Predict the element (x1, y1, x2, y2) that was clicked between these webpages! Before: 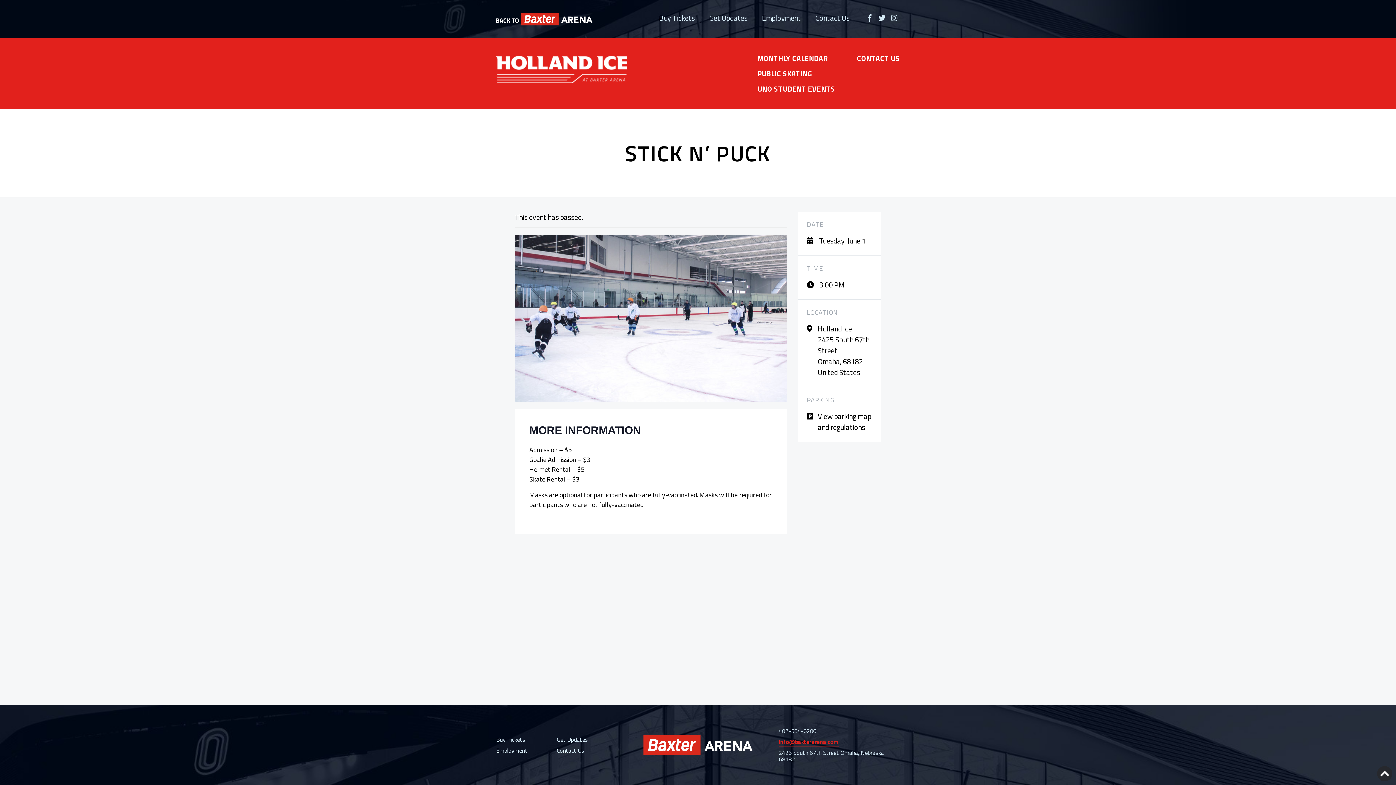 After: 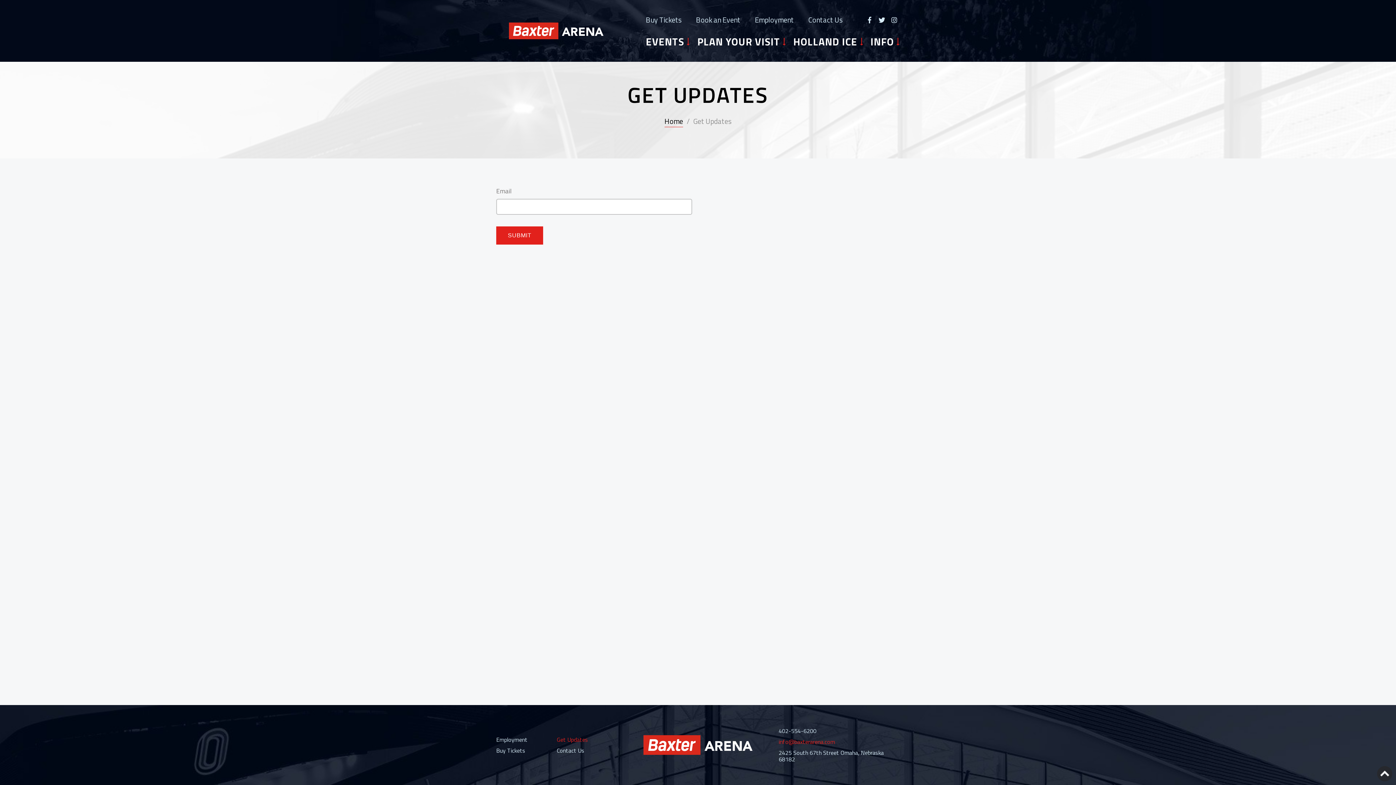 Action: bbox: (556, 736, 617, 743) label: Get Updates